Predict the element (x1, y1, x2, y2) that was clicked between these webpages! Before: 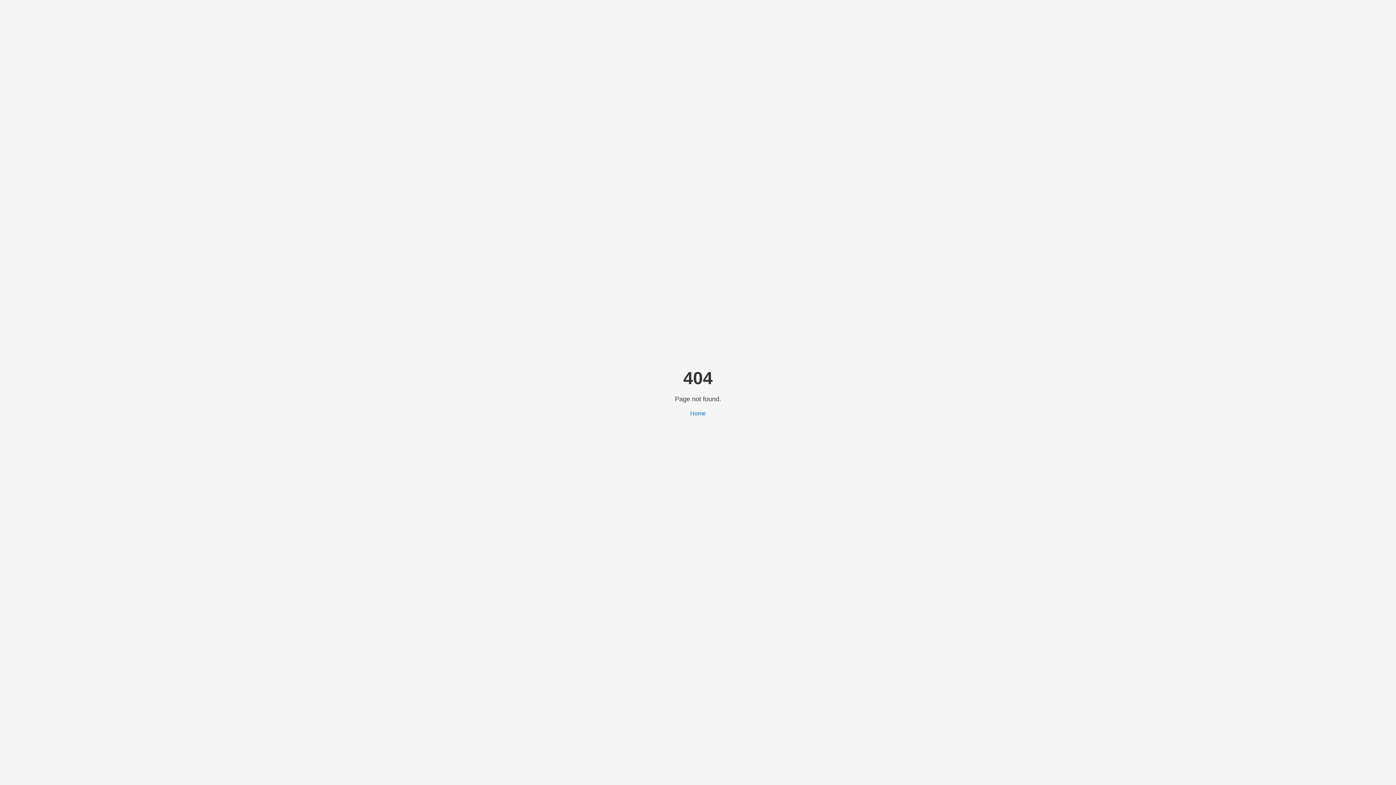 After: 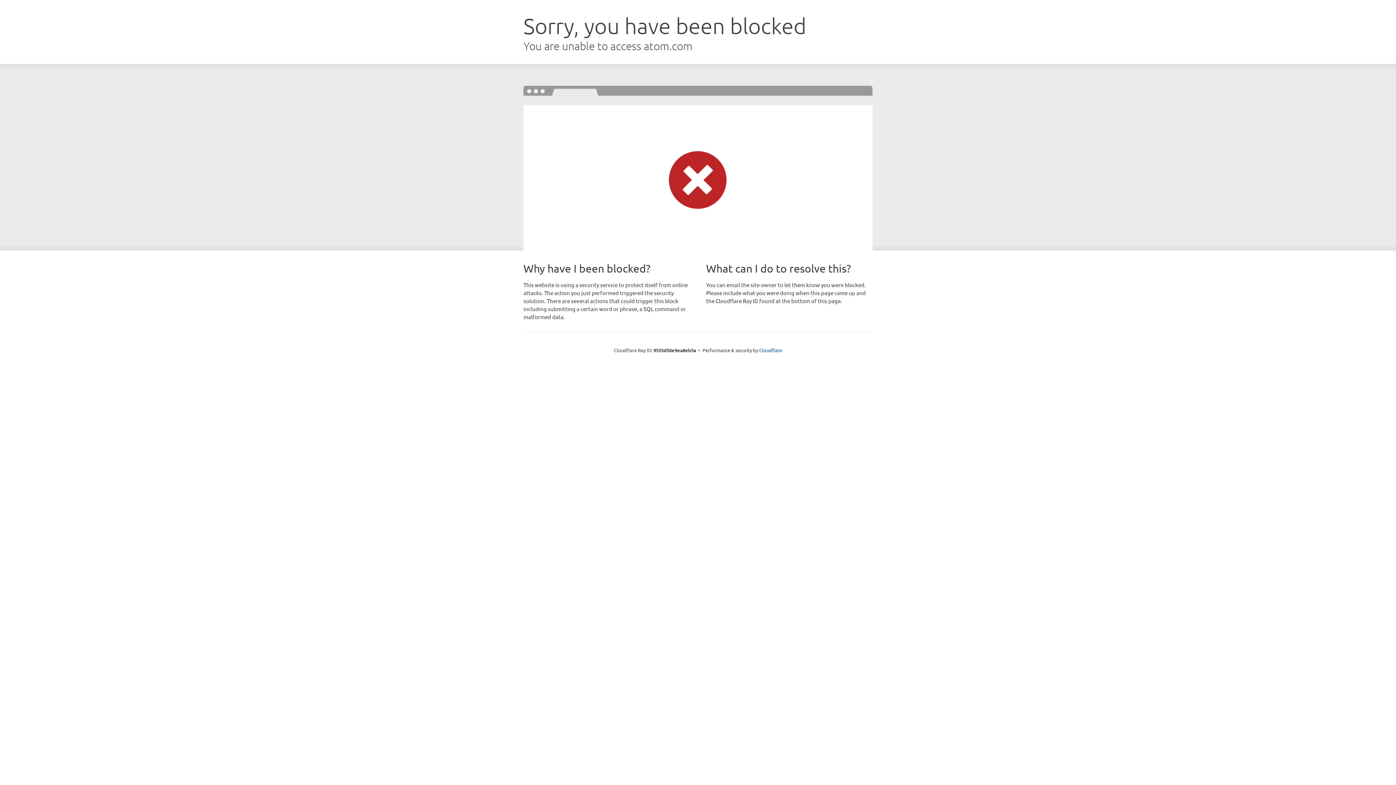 Action: bbox: (690, 410, 706, 416) label: Home